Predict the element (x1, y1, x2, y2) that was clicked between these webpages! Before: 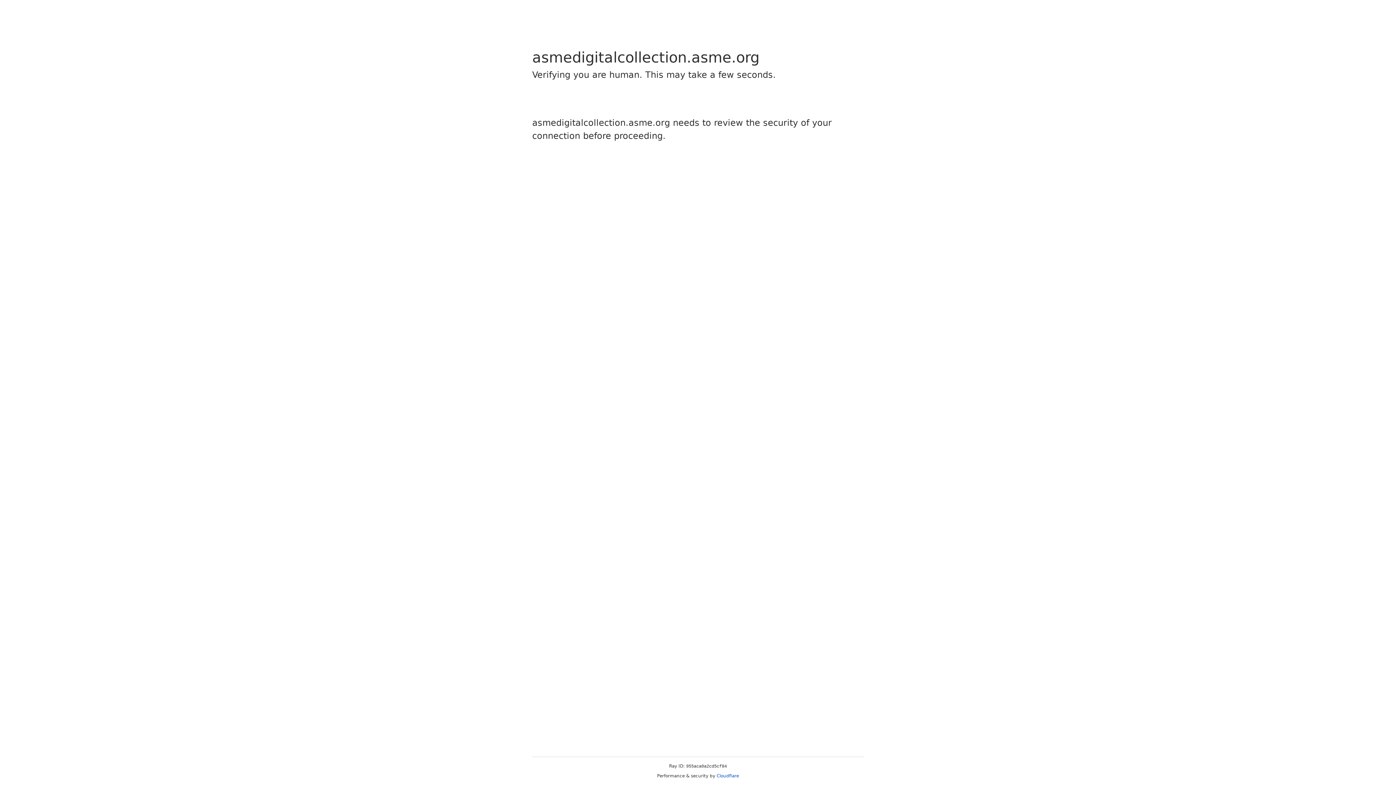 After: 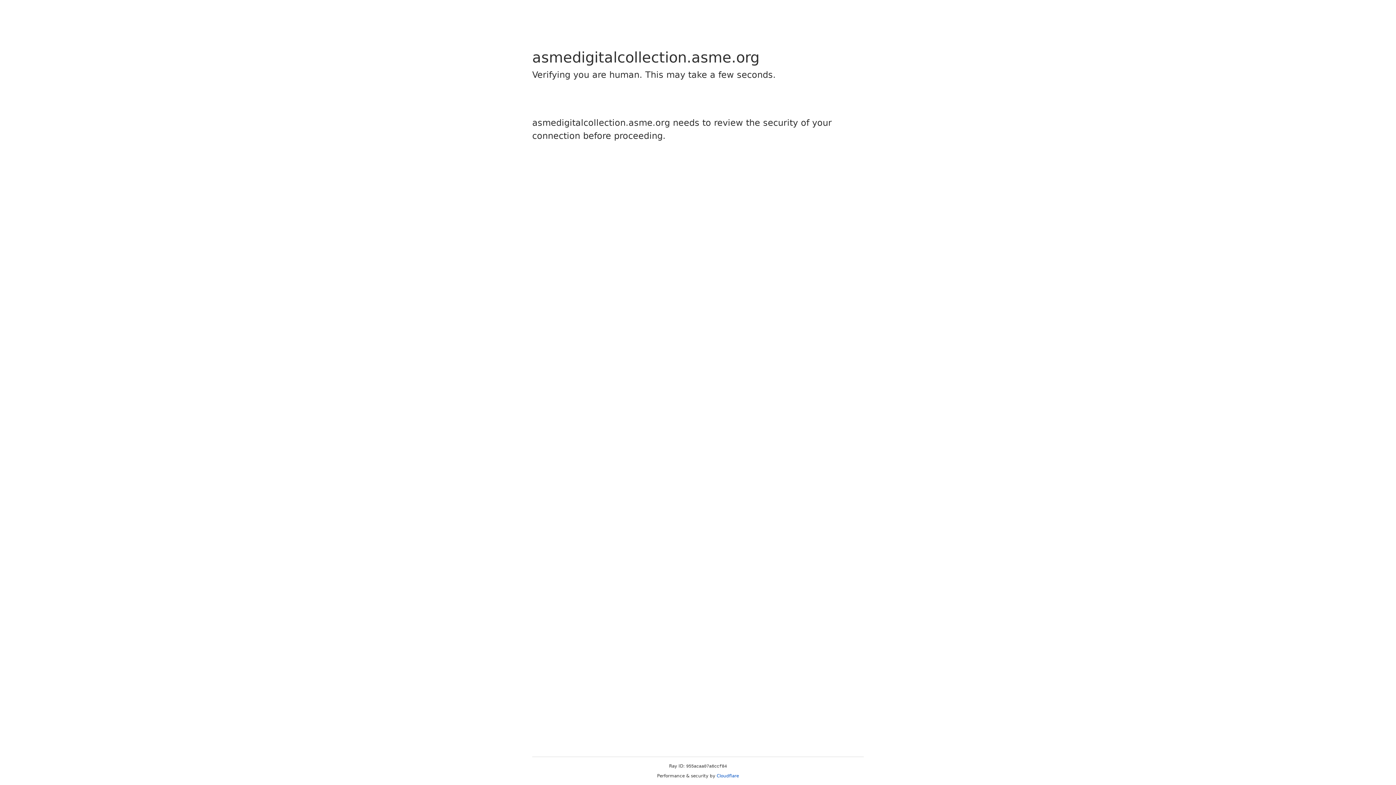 Action: label: Cloudflare bbox: (716, 773, 739, 778)